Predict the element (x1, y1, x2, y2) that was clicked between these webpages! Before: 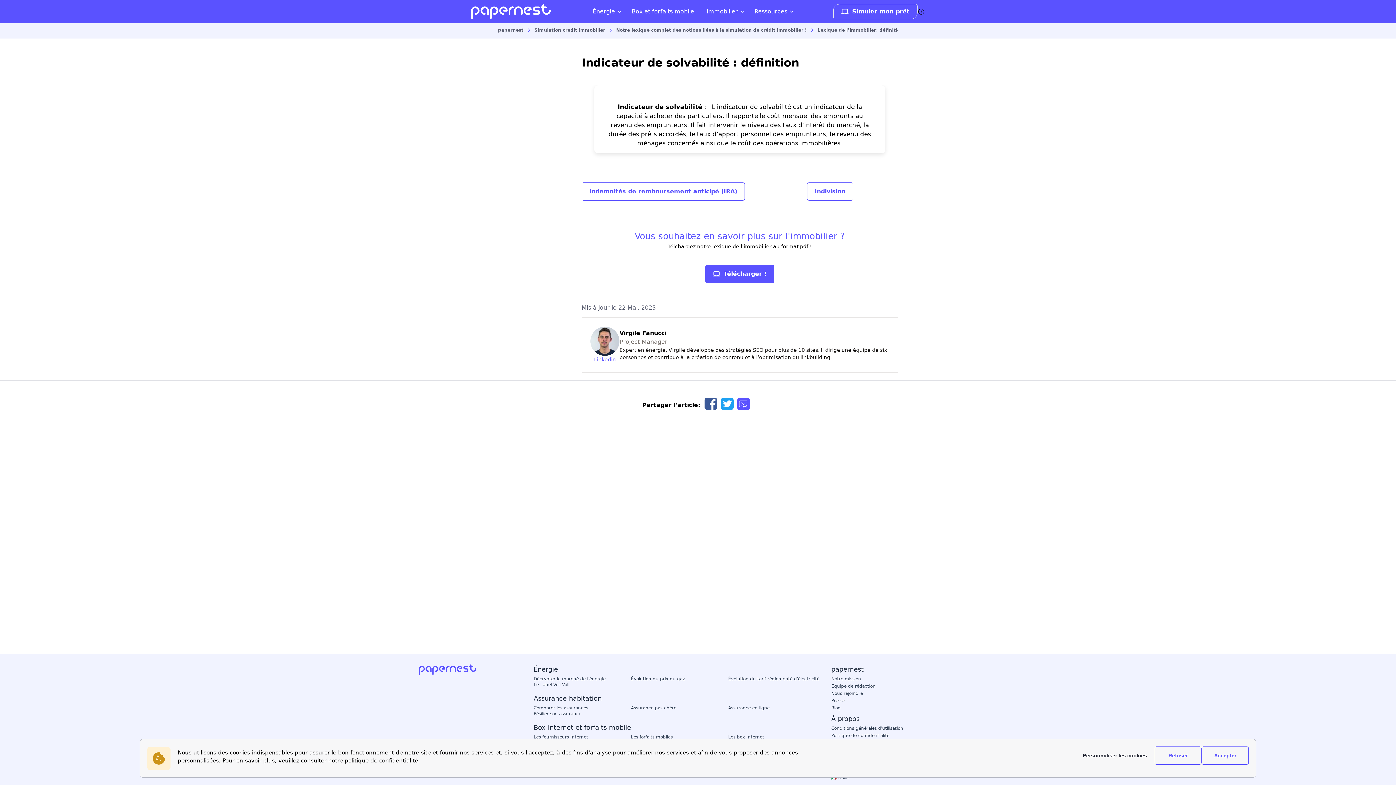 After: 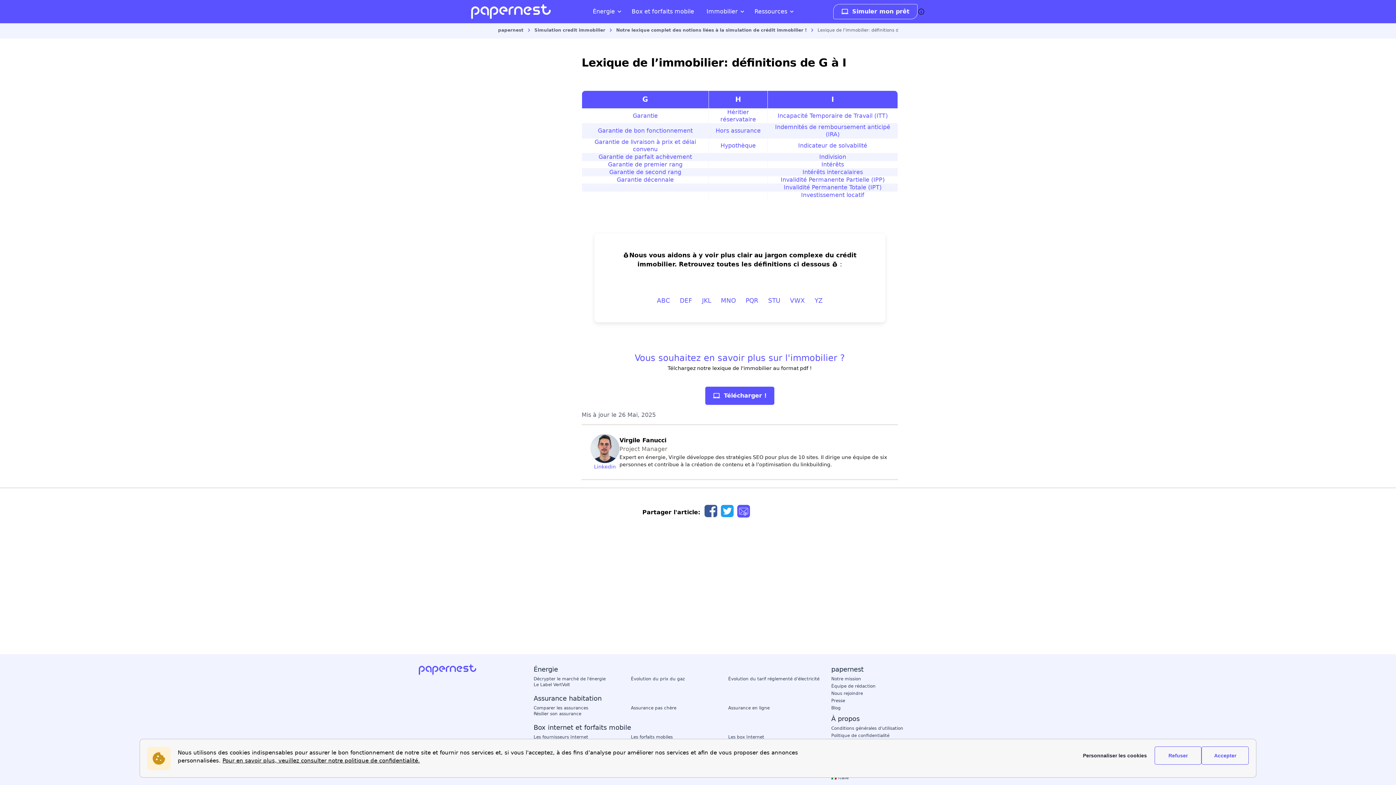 Action: label: Lexique de l’immobilier: définitions de G à I  bbox: (817, 27, 927, 32)